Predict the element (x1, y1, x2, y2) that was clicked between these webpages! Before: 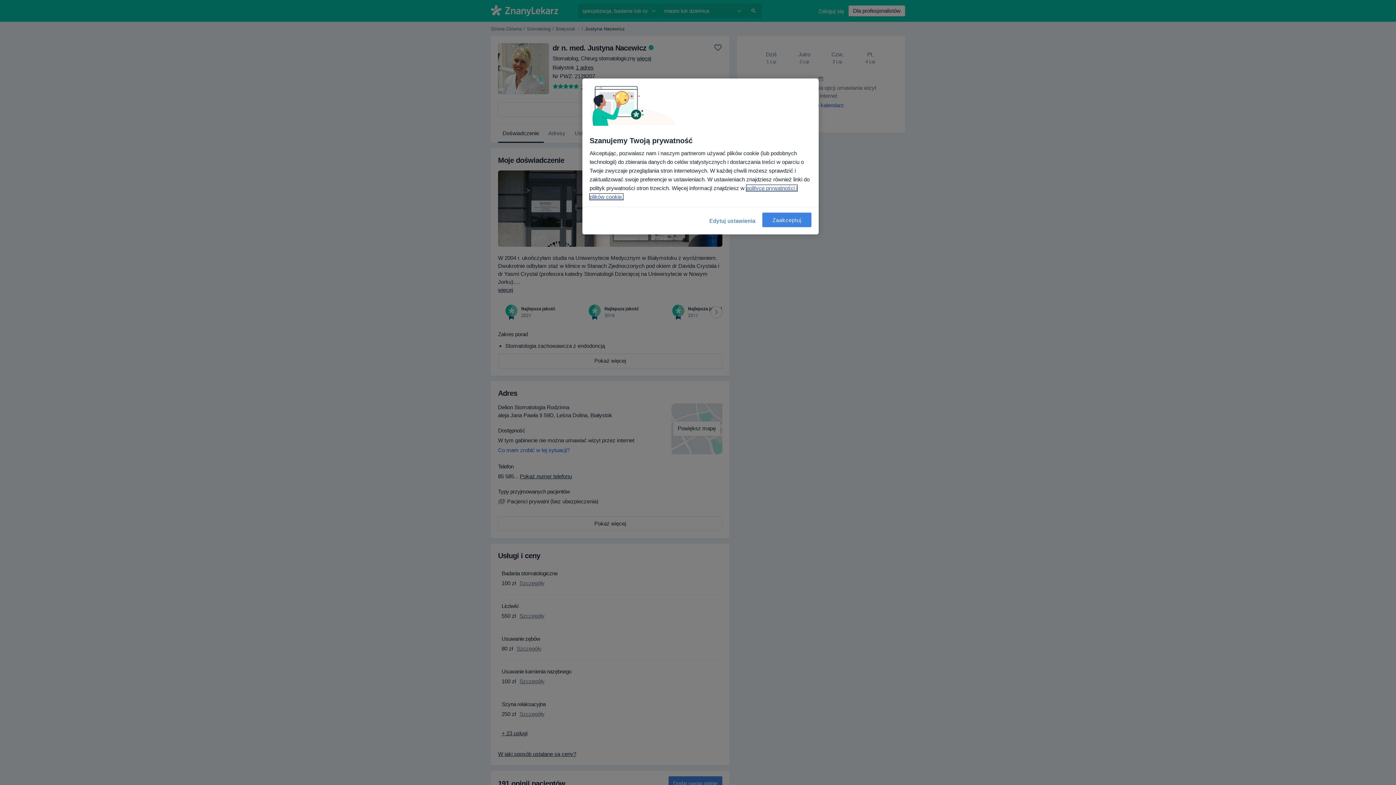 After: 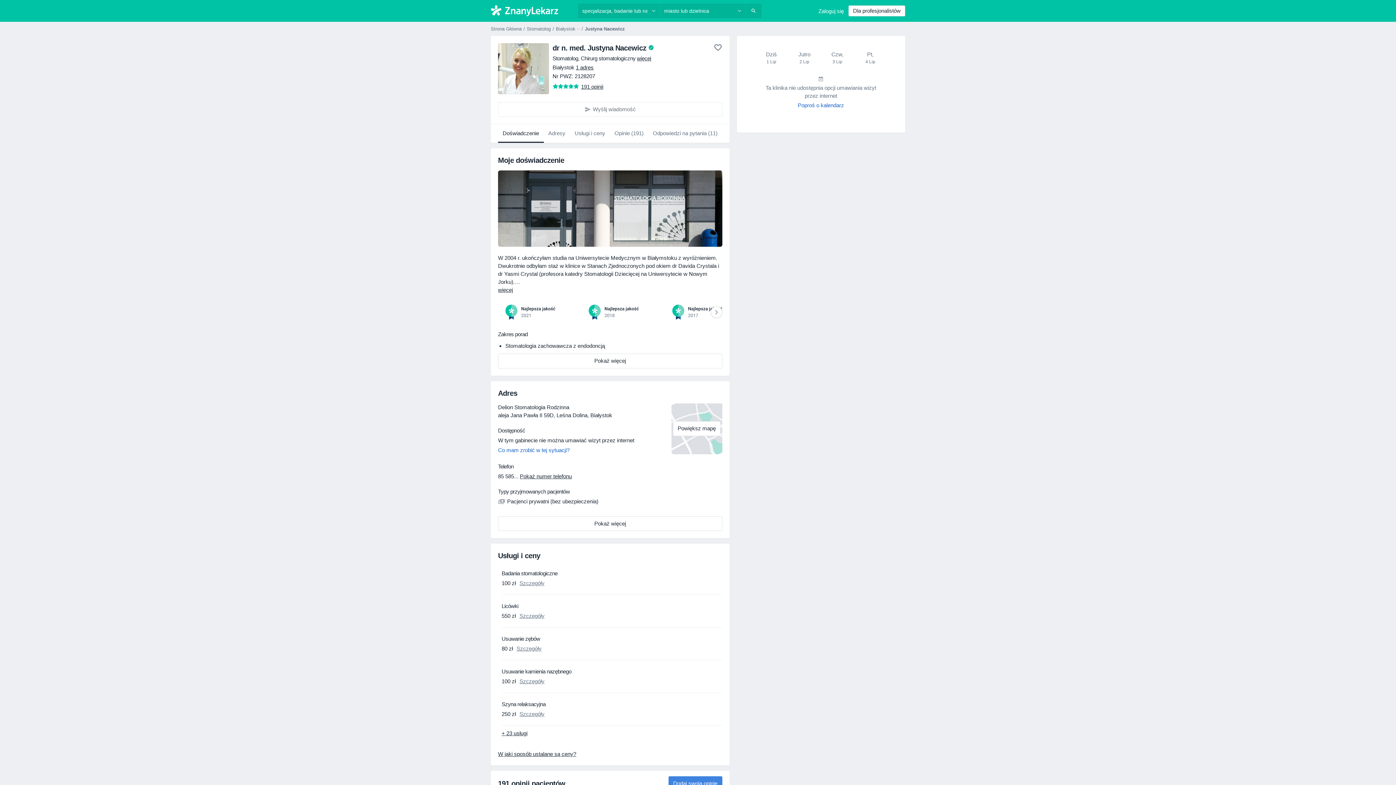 Action: label: Zaakceptuj bbox: (762, 212, 811, 227)